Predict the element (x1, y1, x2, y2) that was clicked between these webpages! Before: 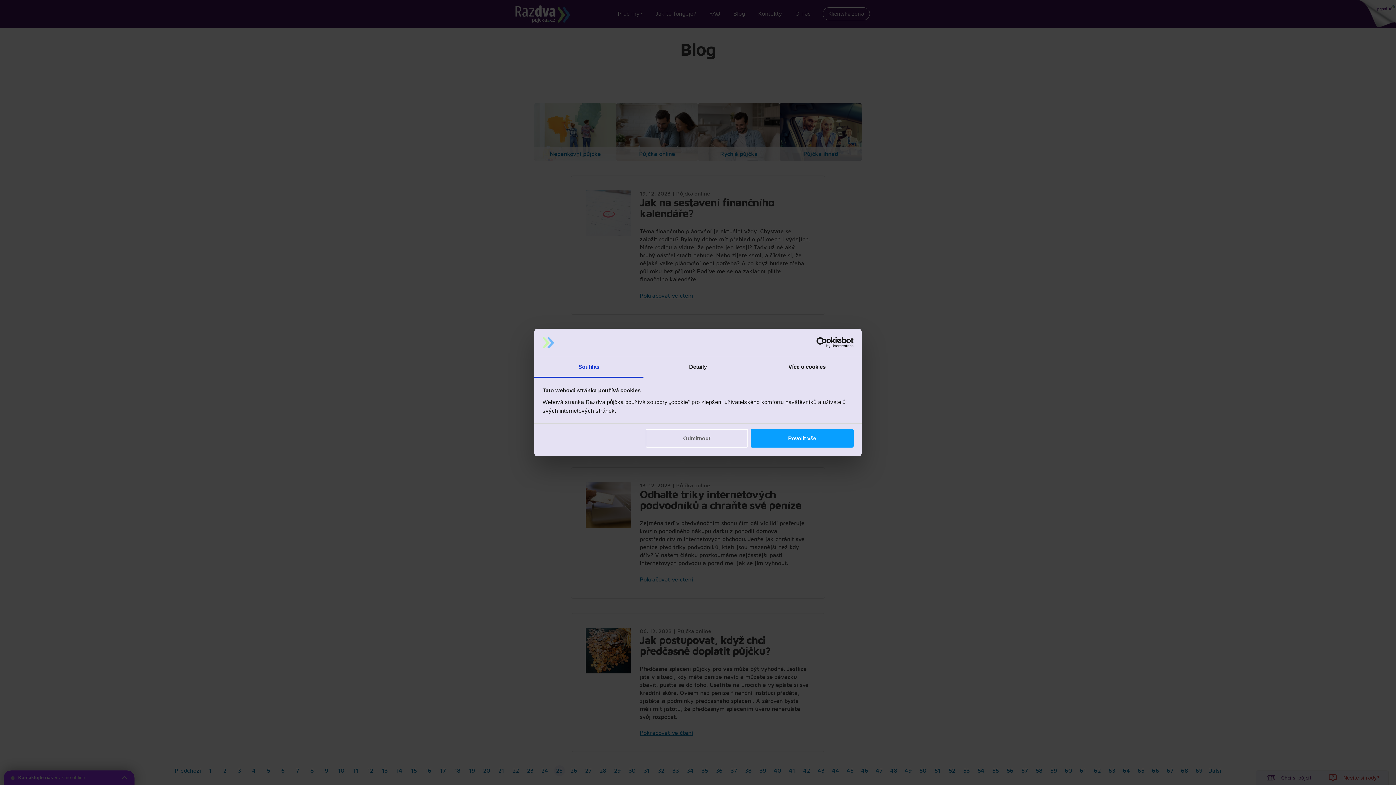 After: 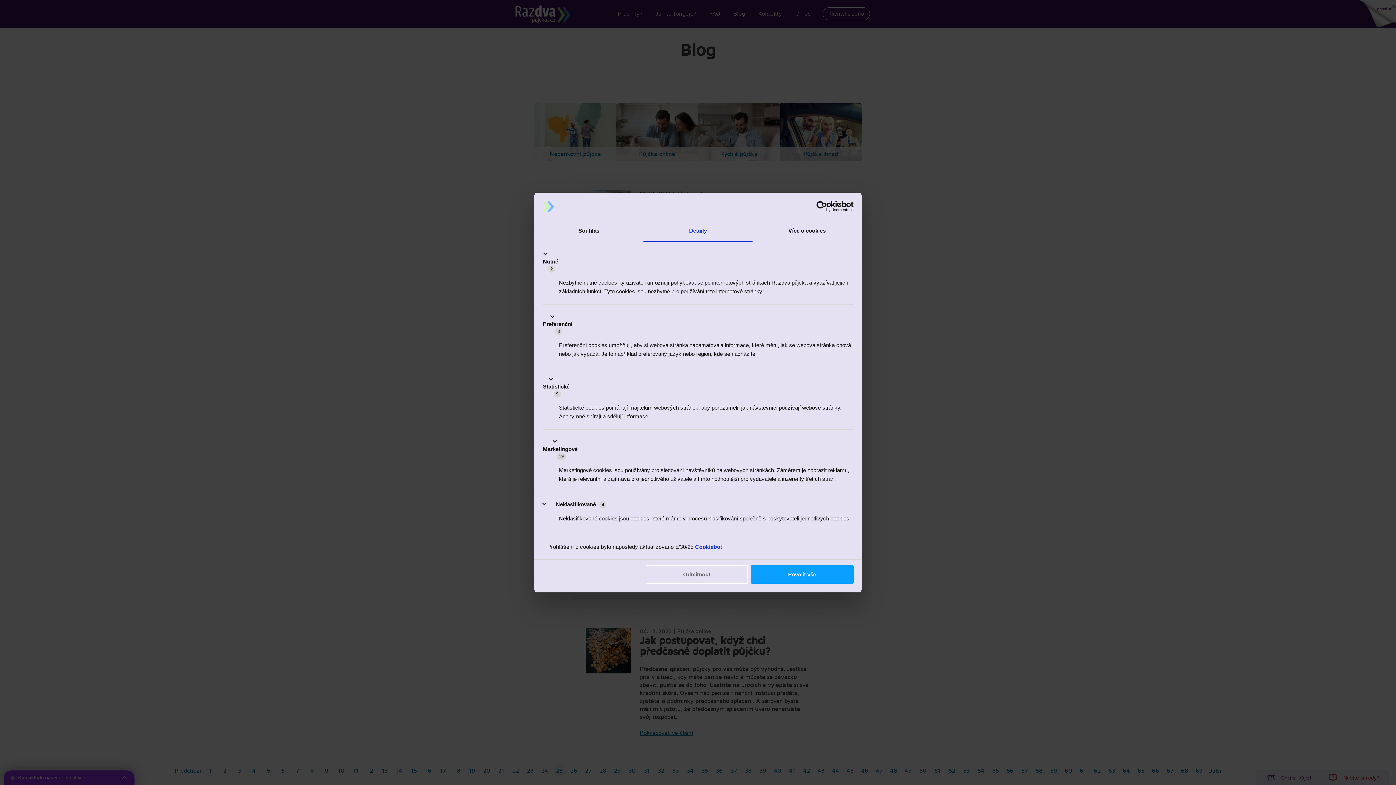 Action: bbox: (643, 357, 752, 377) label: Detaily